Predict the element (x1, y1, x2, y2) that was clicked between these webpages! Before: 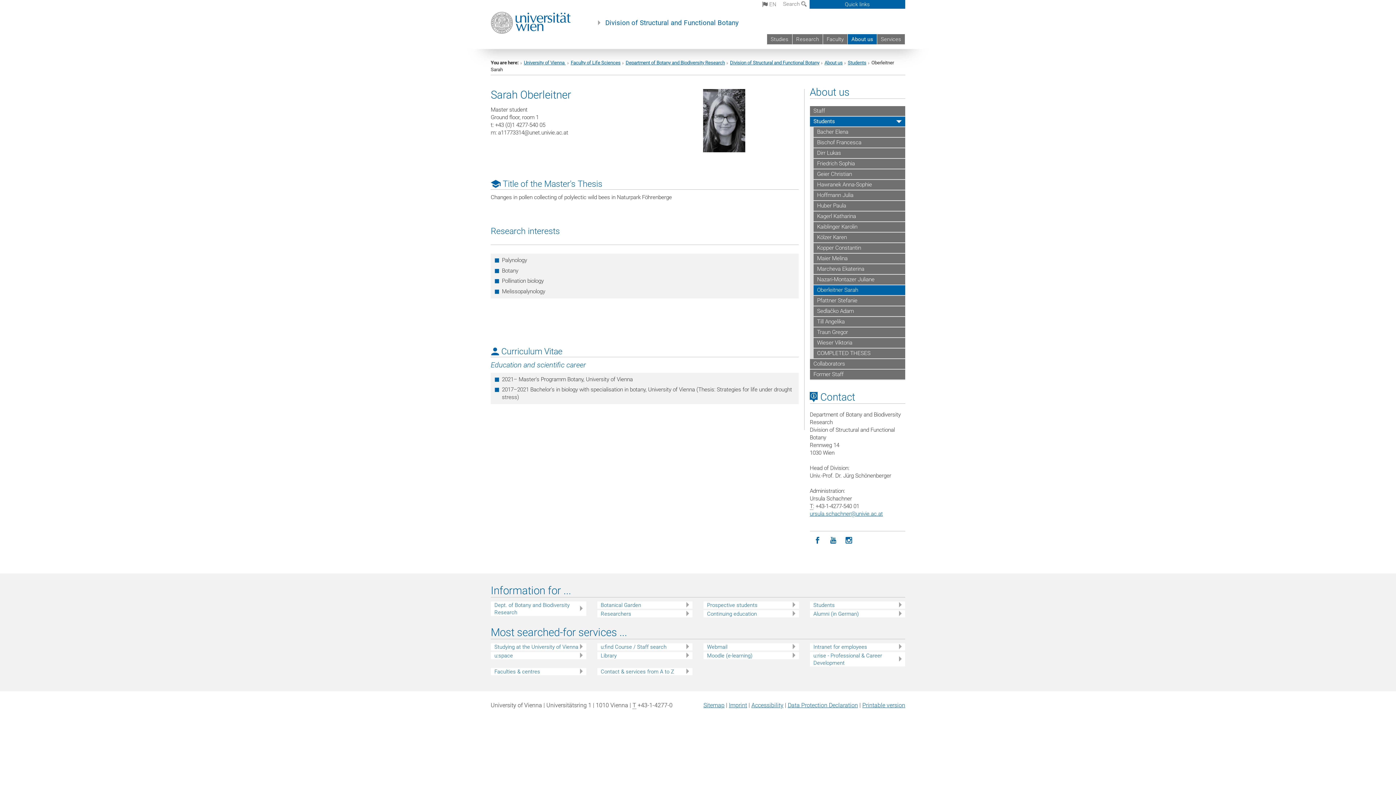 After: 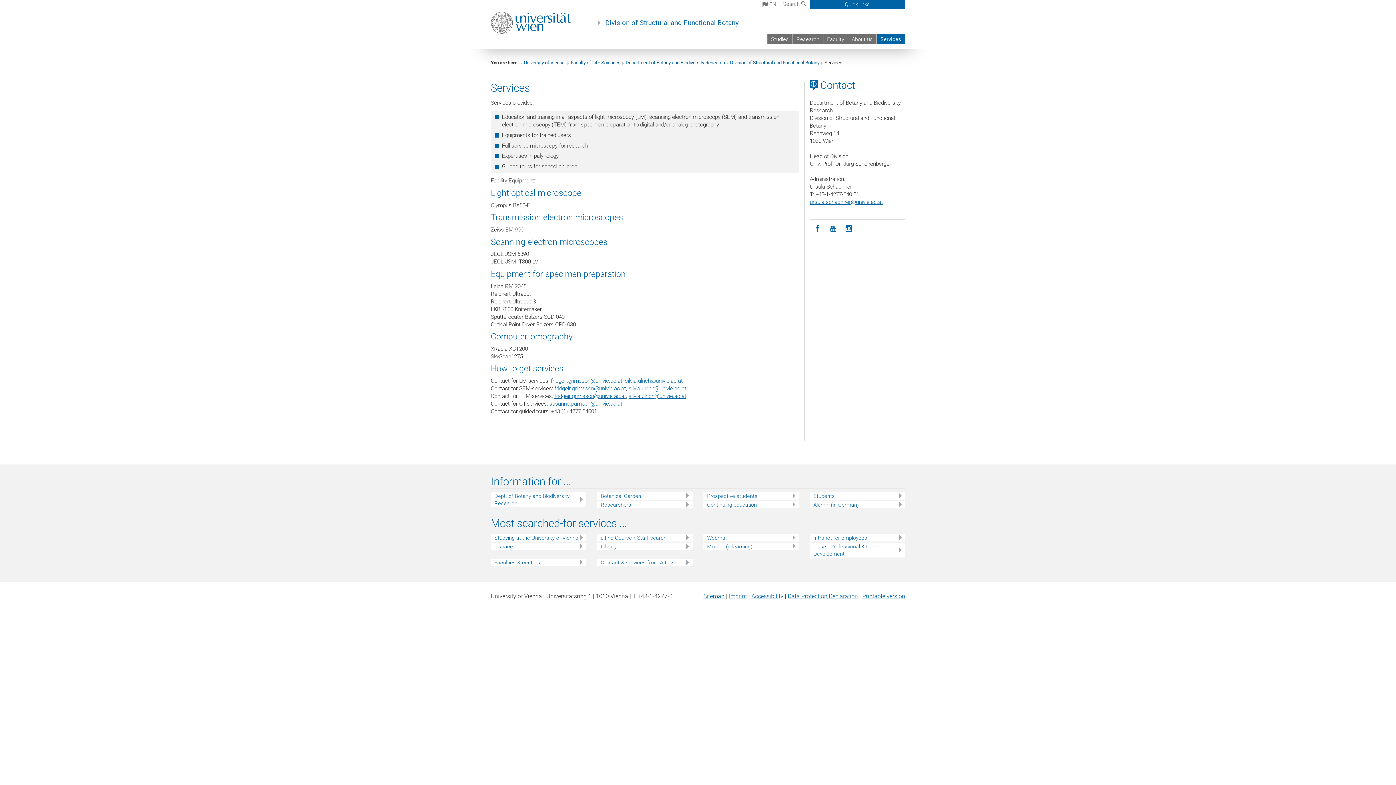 Action: bbox: (877, 34, 905, 44) label: Services